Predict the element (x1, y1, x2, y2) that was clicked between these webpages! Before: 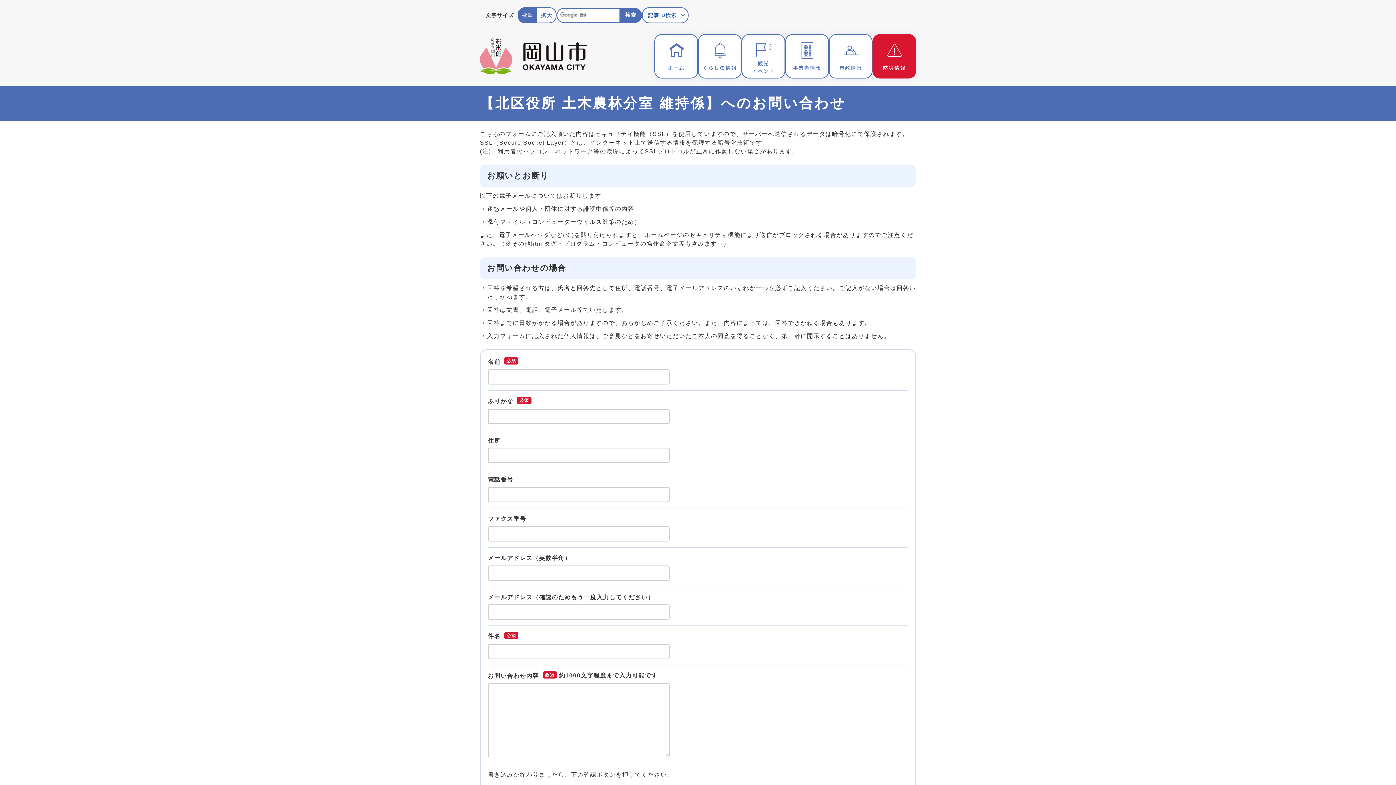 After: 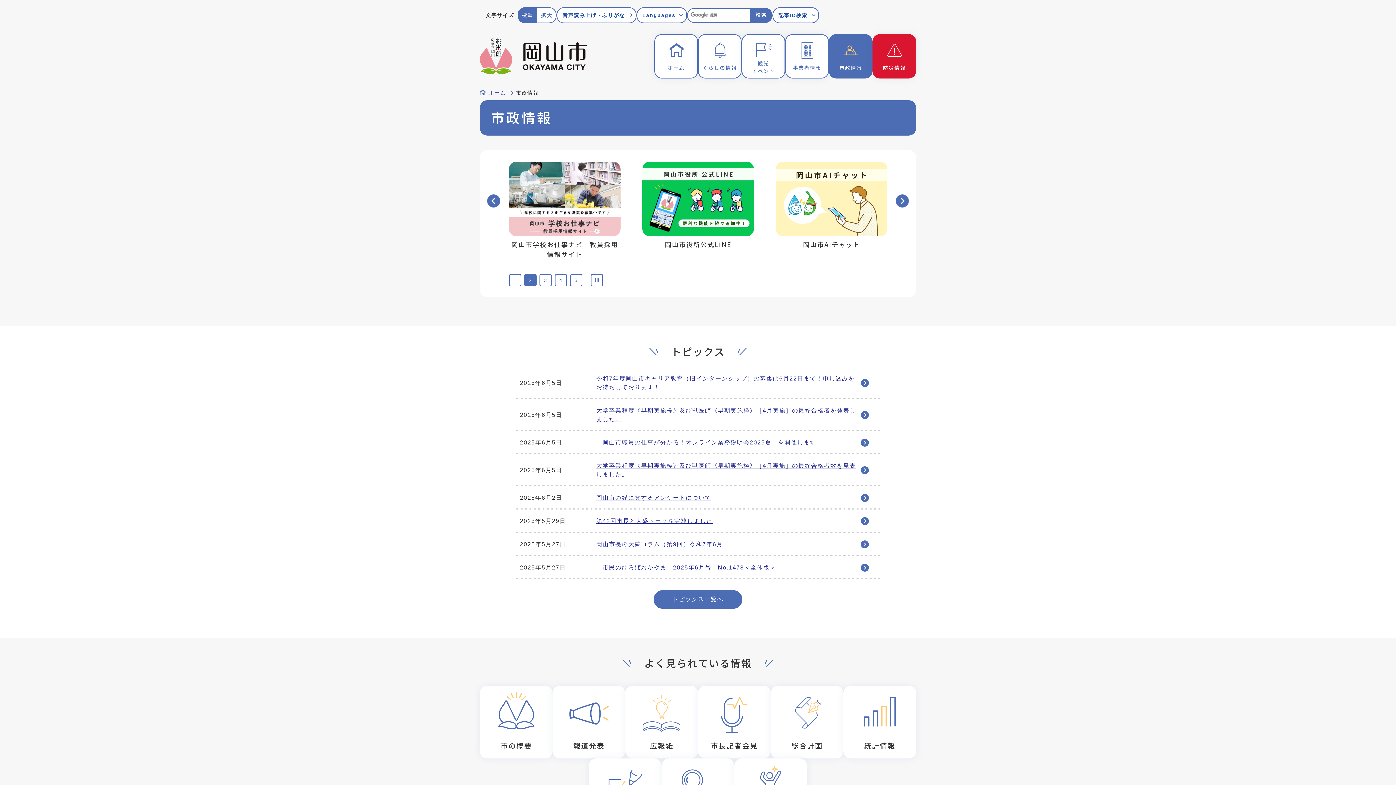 Action: label: 市政情報 bbox: (829, 34, 872, 78)